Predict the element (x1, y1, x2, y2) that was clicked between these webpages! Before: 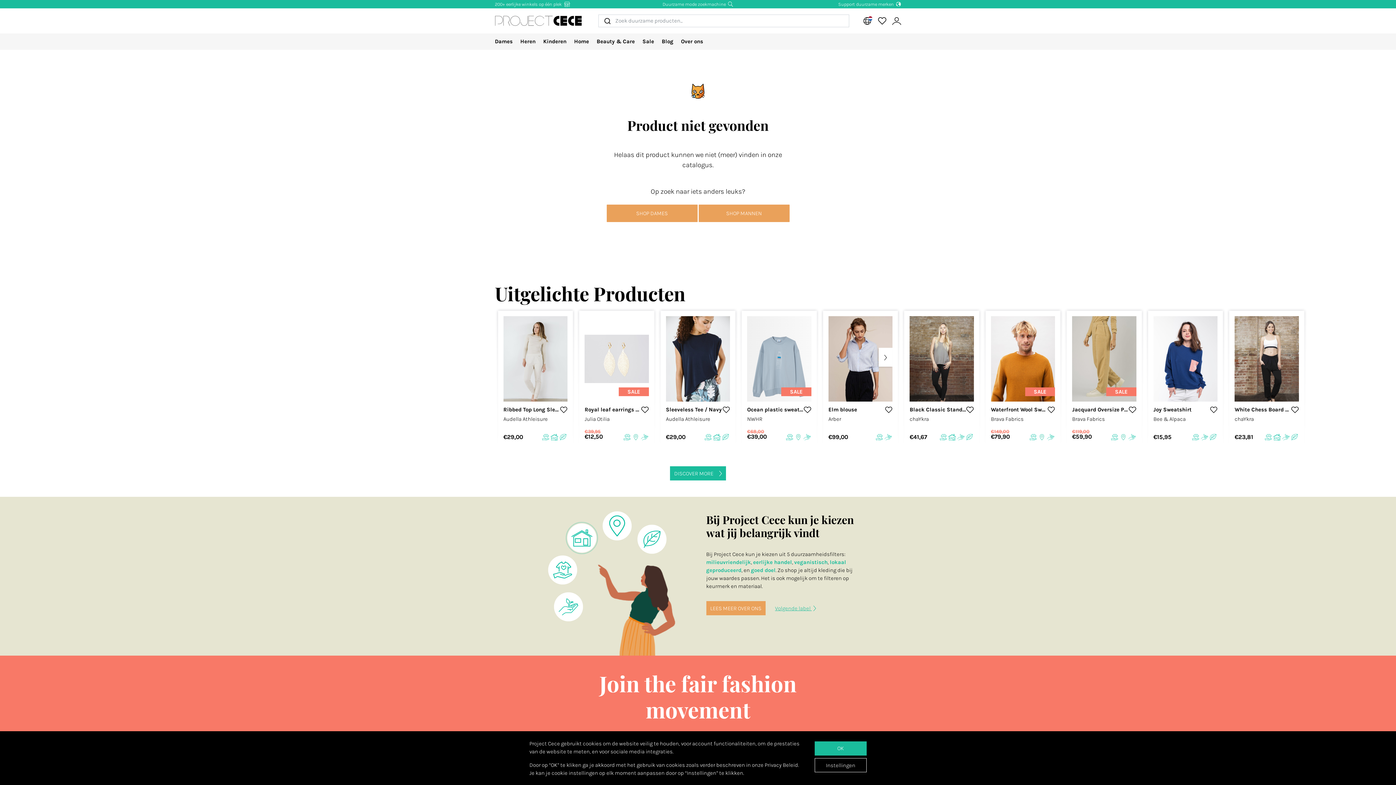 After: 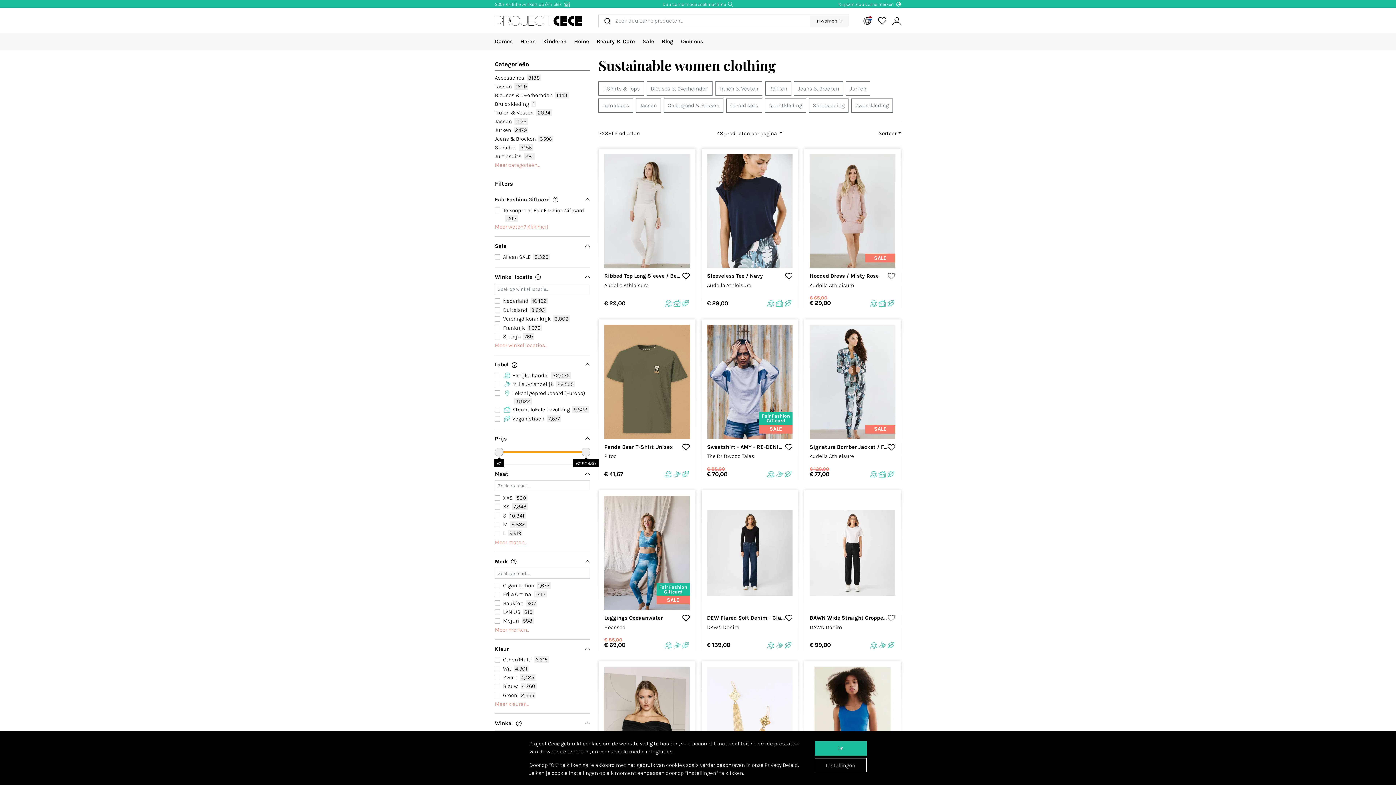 Action: label: SHOP DAMES bbox: (606, 204, 697, 222)